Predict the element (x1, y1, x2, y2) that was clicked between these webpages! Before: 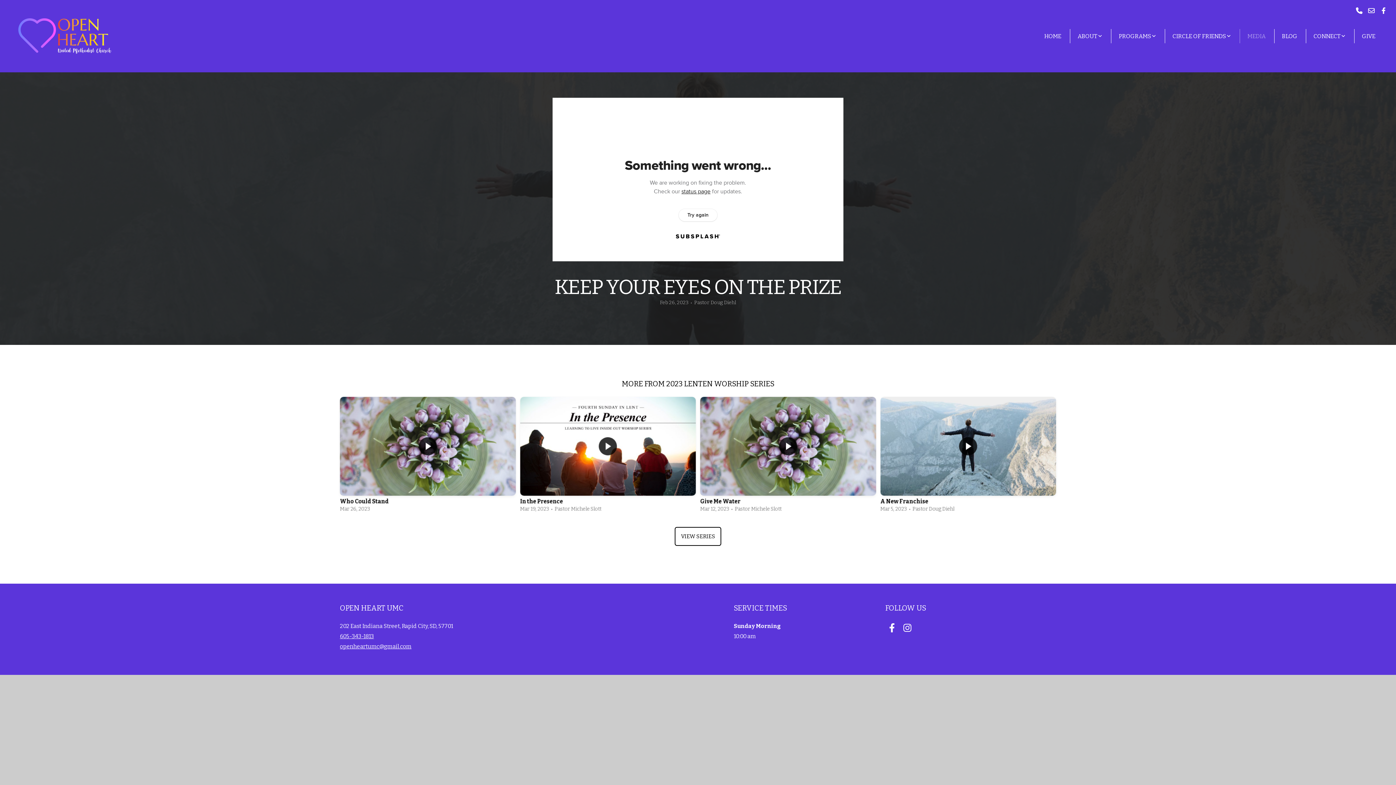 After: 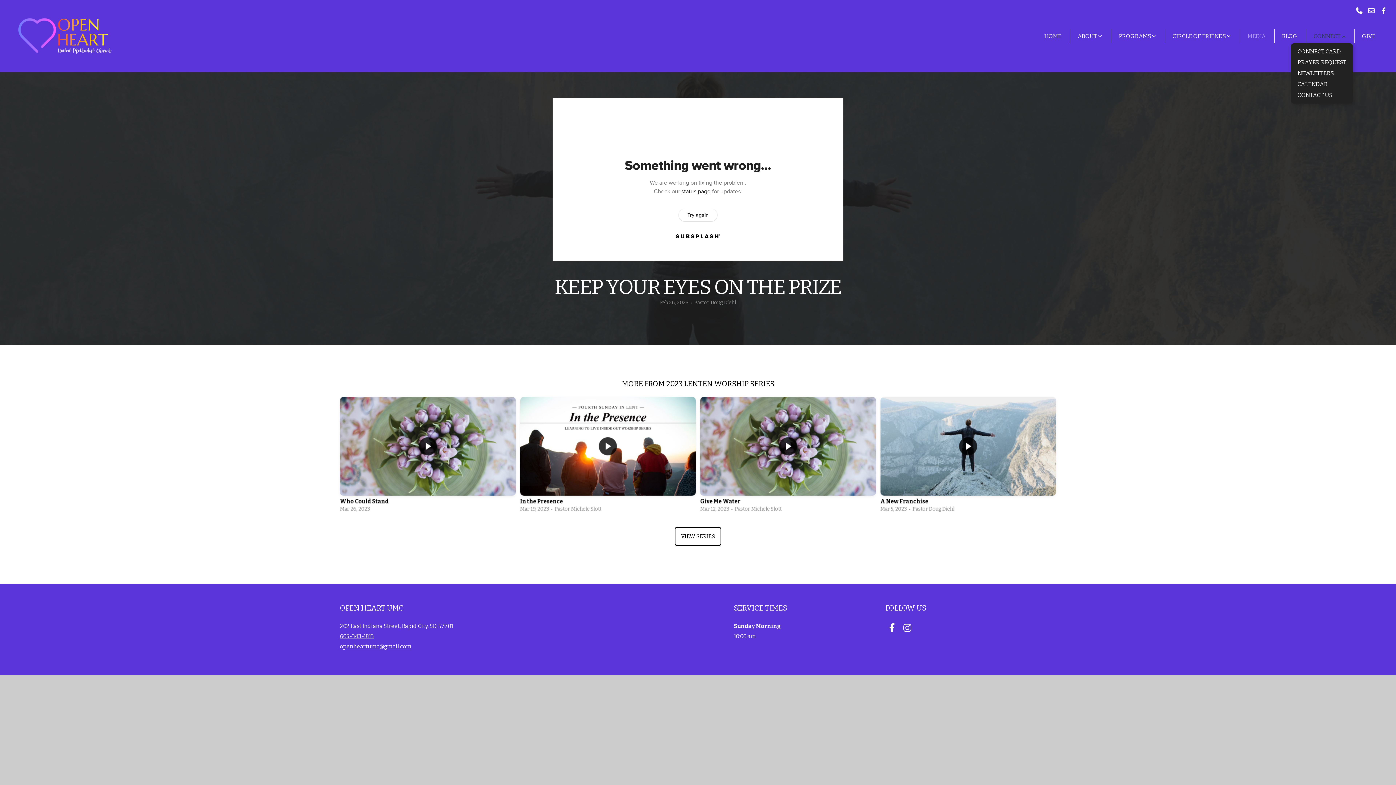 Action: label: CONNECT  bbox: (1306, 29, 1353, 43)